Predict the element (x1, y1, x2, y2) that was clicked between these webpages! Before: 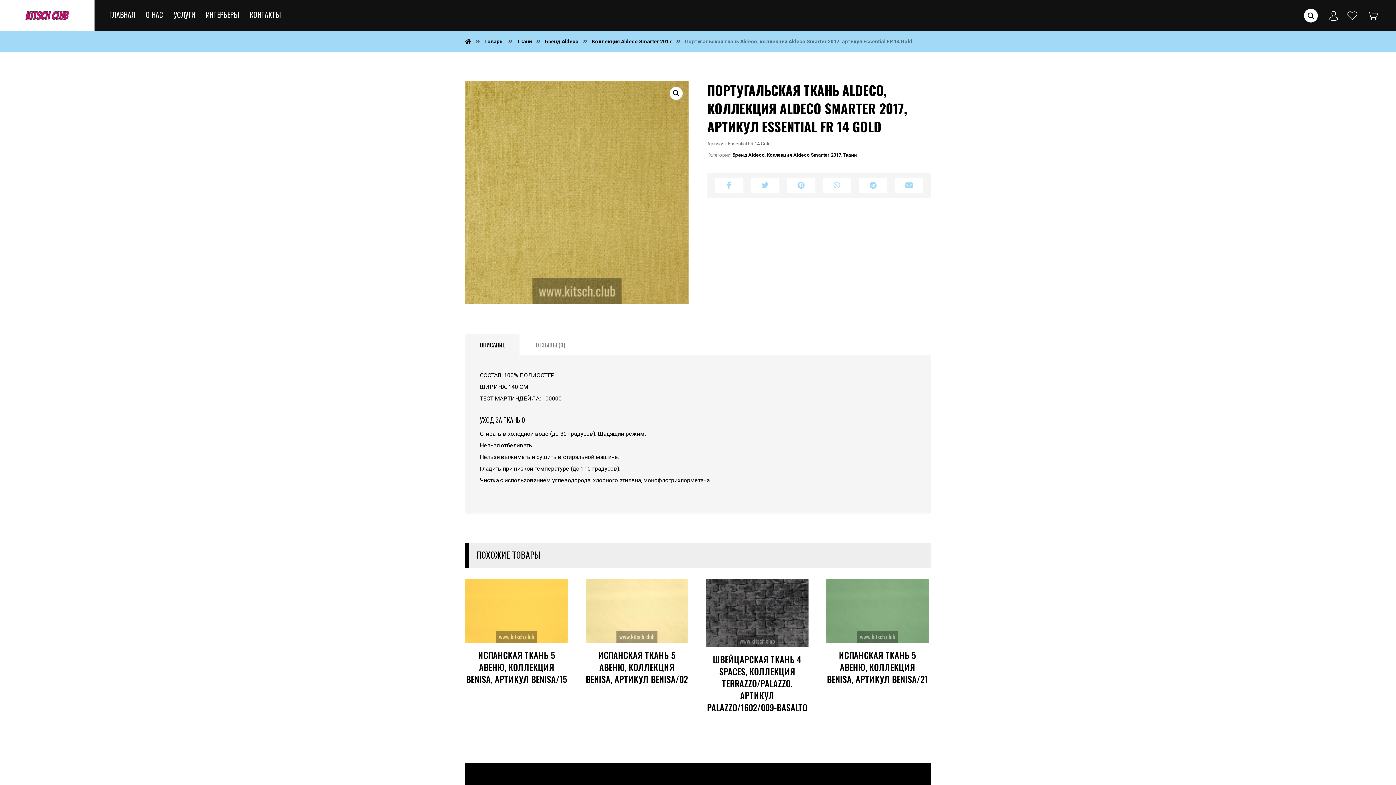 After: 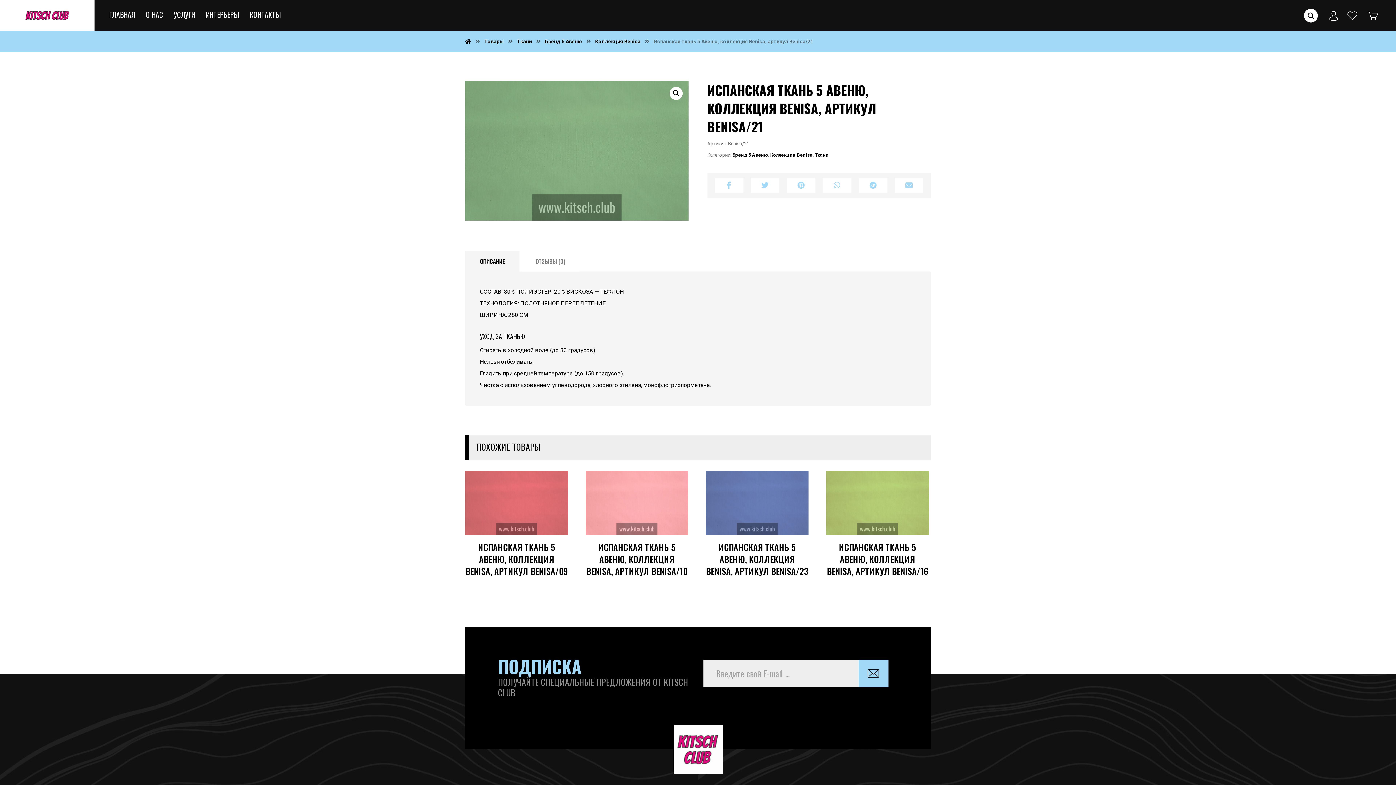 Action: bbox: (826, 579, 929, 689) label: ИСПАНСКАЯ ТКАНЬ 5 АВЕНЮ, КОЛЛЕКЦИЯ BENISA, АРТИКУЛ BENISA/21